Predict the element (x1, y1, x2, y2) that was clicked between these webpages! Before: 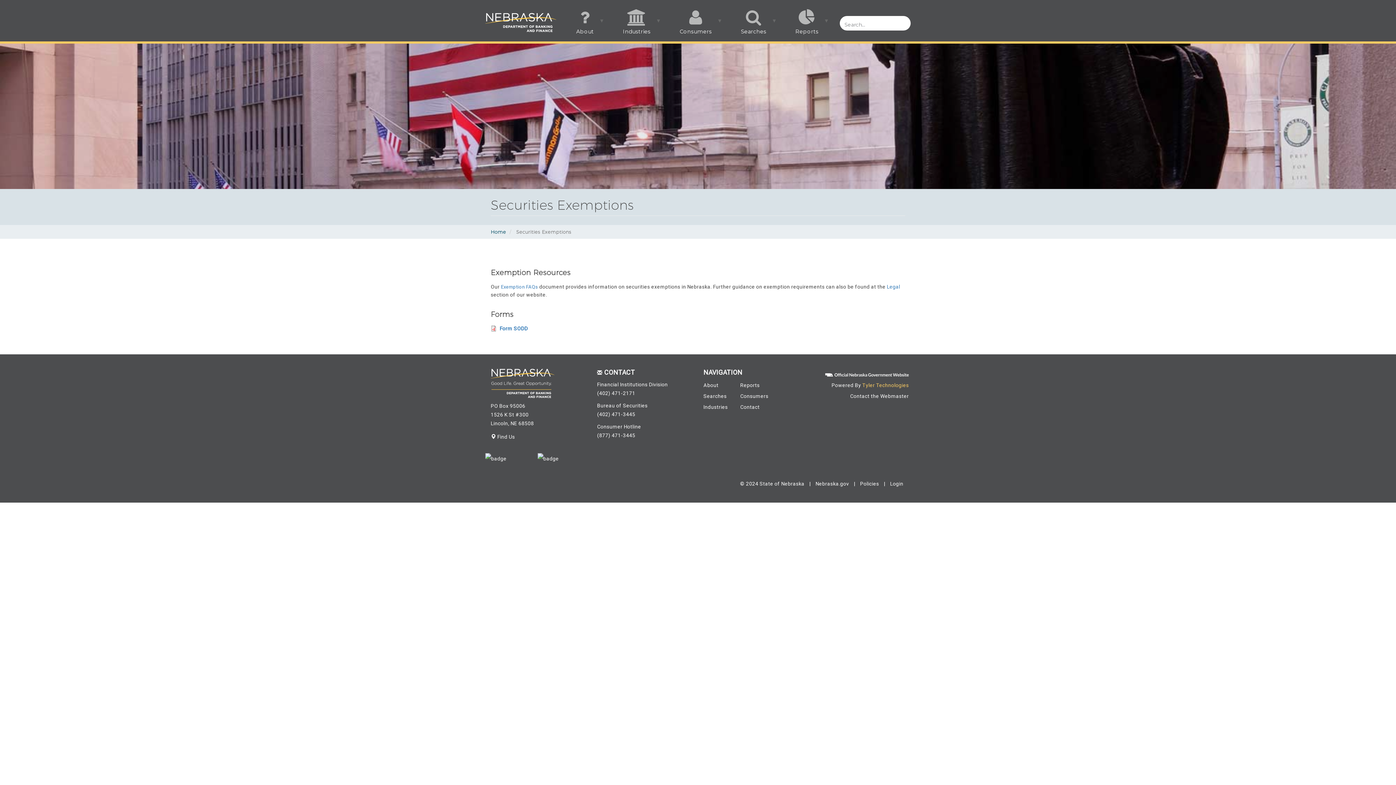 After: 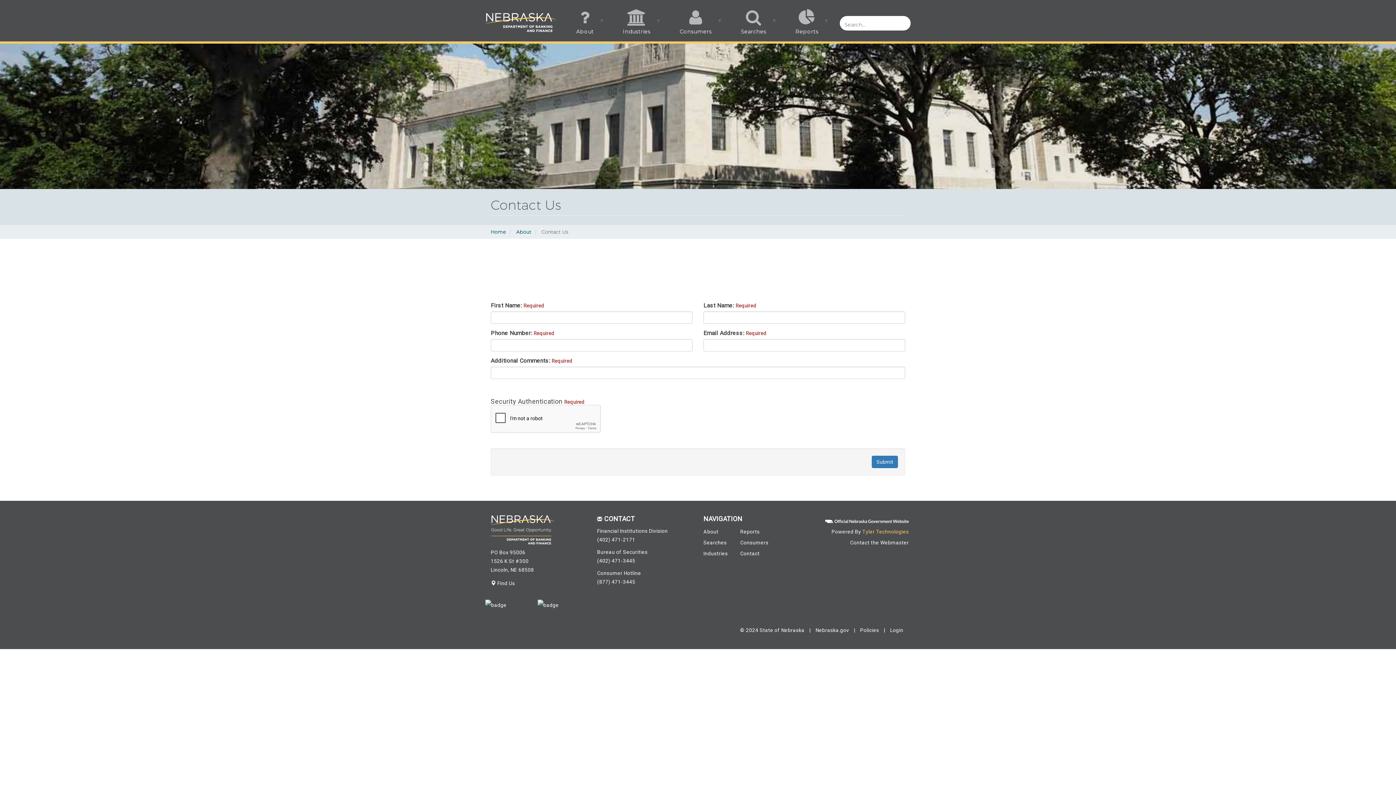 Action: label: Contact bbox: (740, 404, 759, 410)